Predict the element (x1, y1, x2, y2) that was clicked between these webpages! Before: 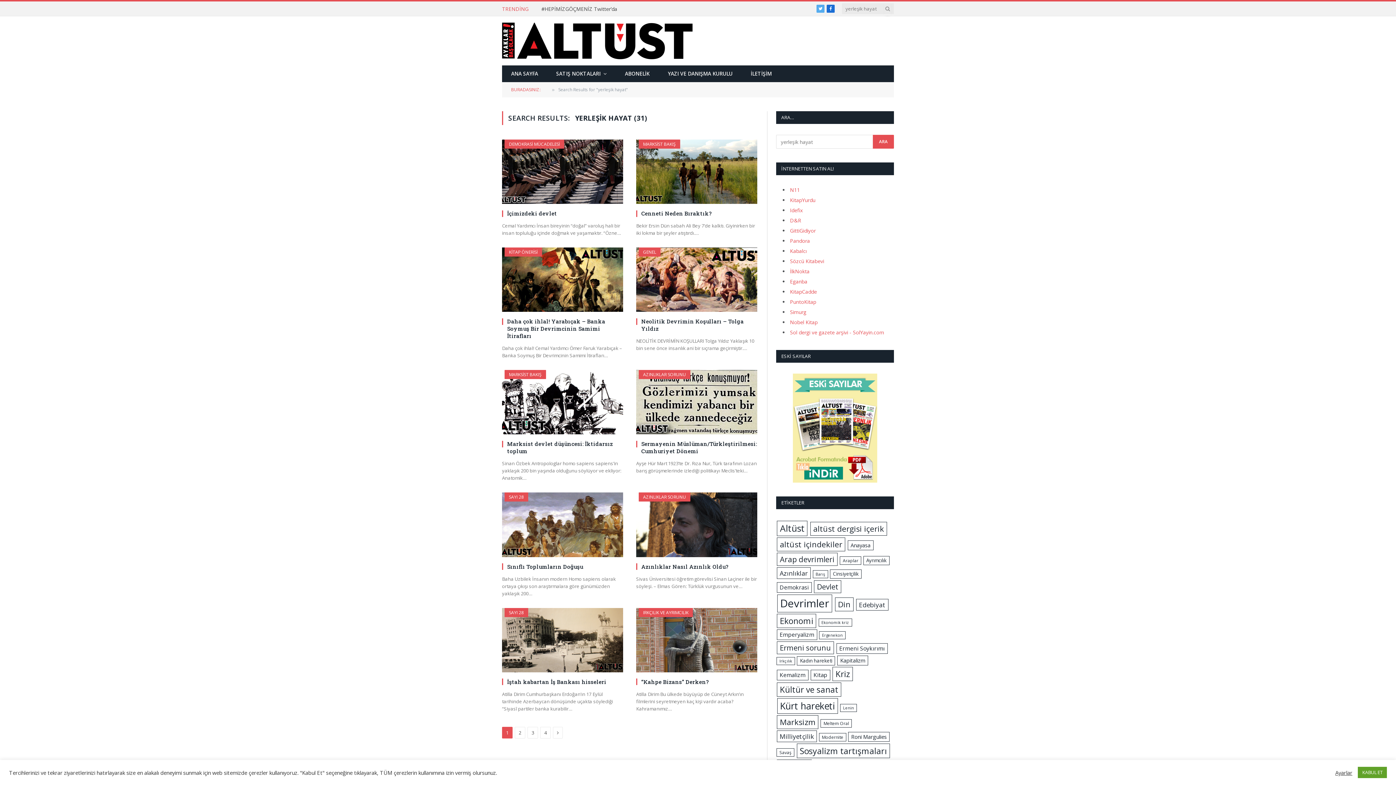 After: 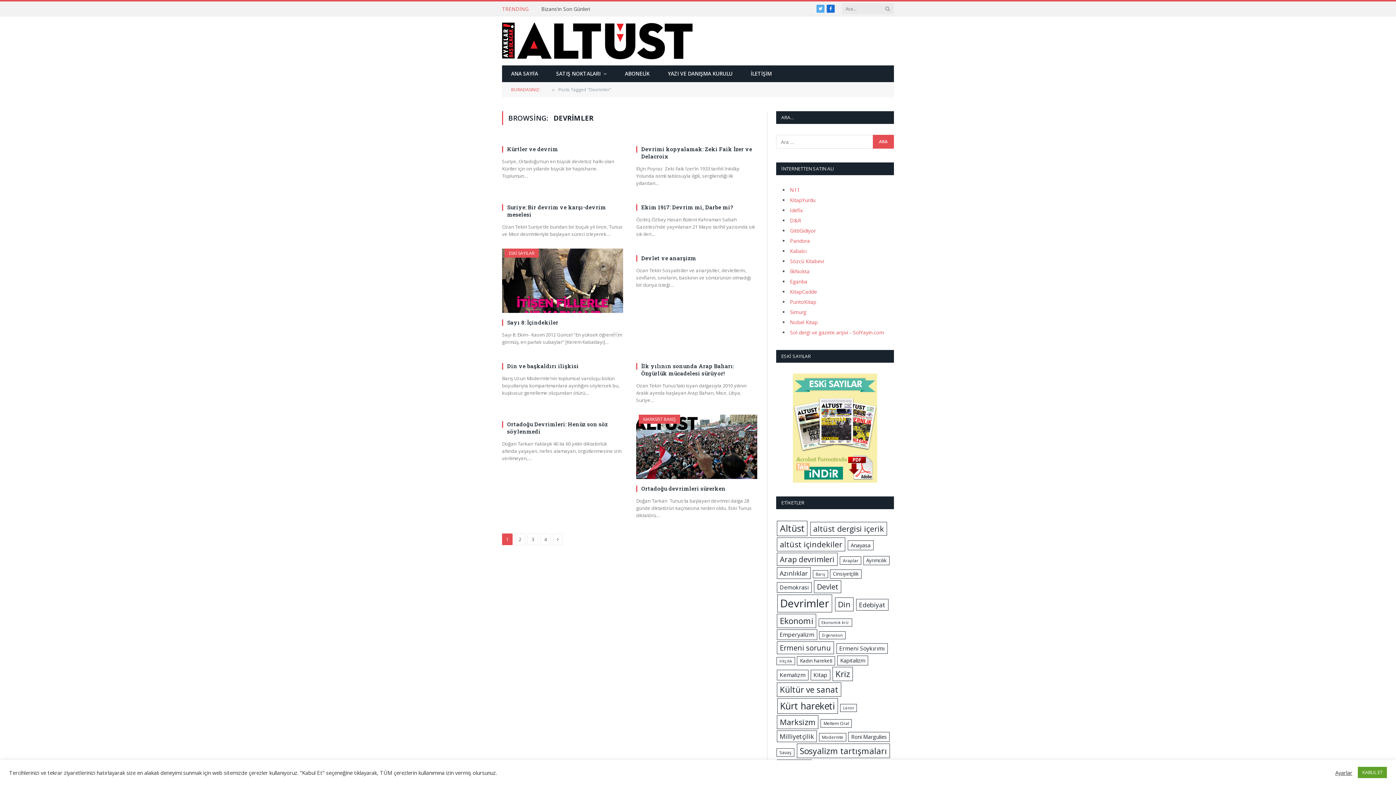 Action: label: Devrimler (35 öge) bbox: (777, 594, 832, 612)